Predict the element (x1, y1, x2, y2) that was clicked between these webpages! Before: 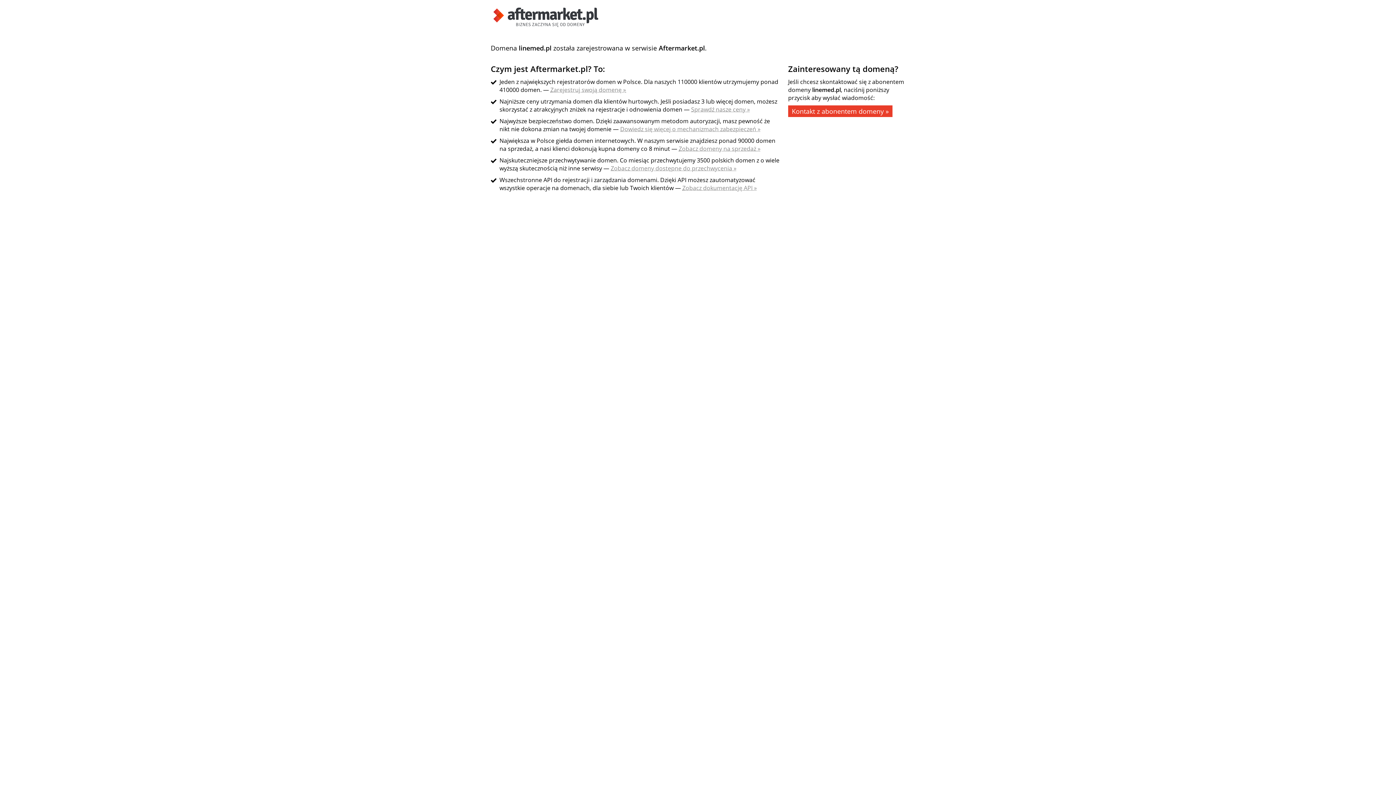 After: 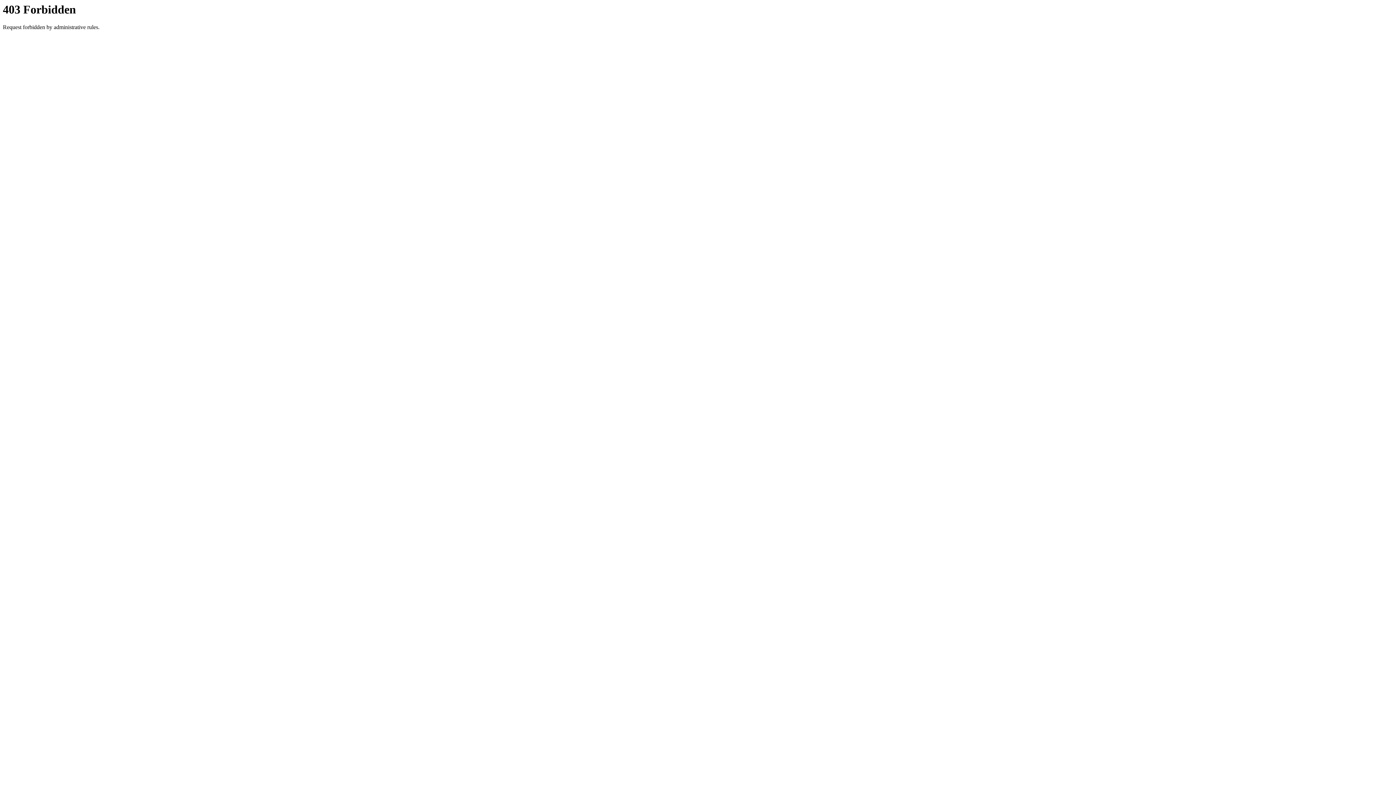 Action: label: Zobacz domeny na sprzedaż » bbox: (678, 144, 760, 152)